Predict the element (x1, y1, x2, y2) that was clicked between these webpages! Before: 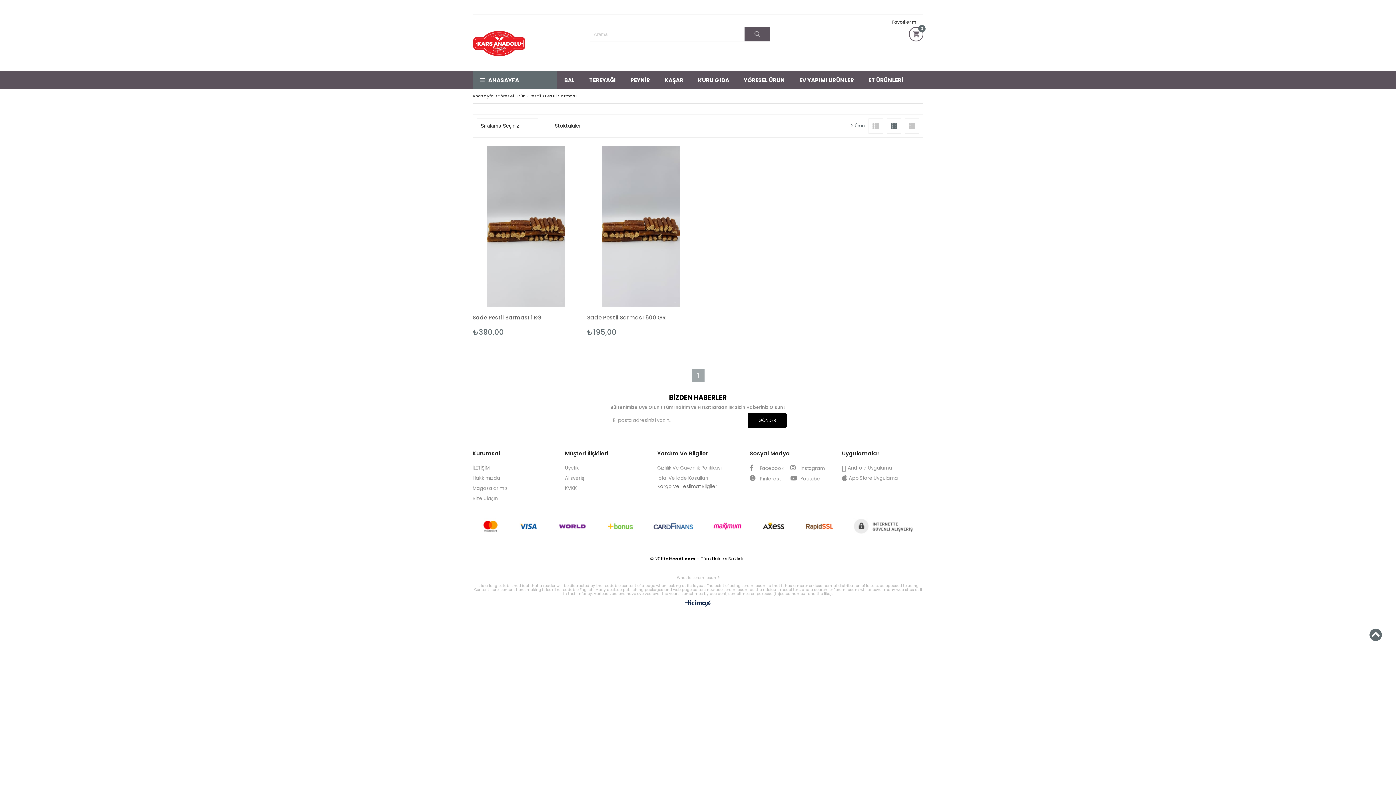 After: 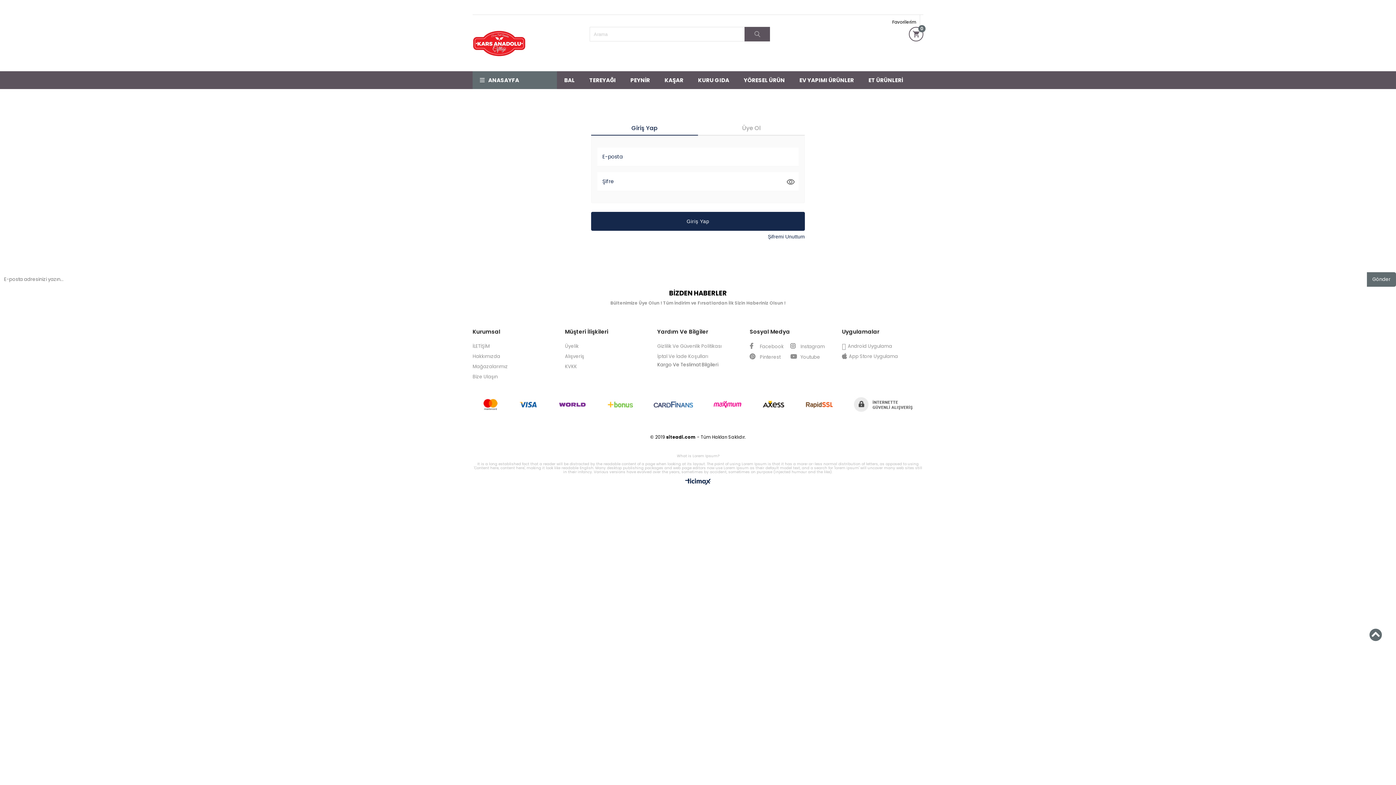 Action: label: Favorilerim bbox: (890, 18, 916, 25)